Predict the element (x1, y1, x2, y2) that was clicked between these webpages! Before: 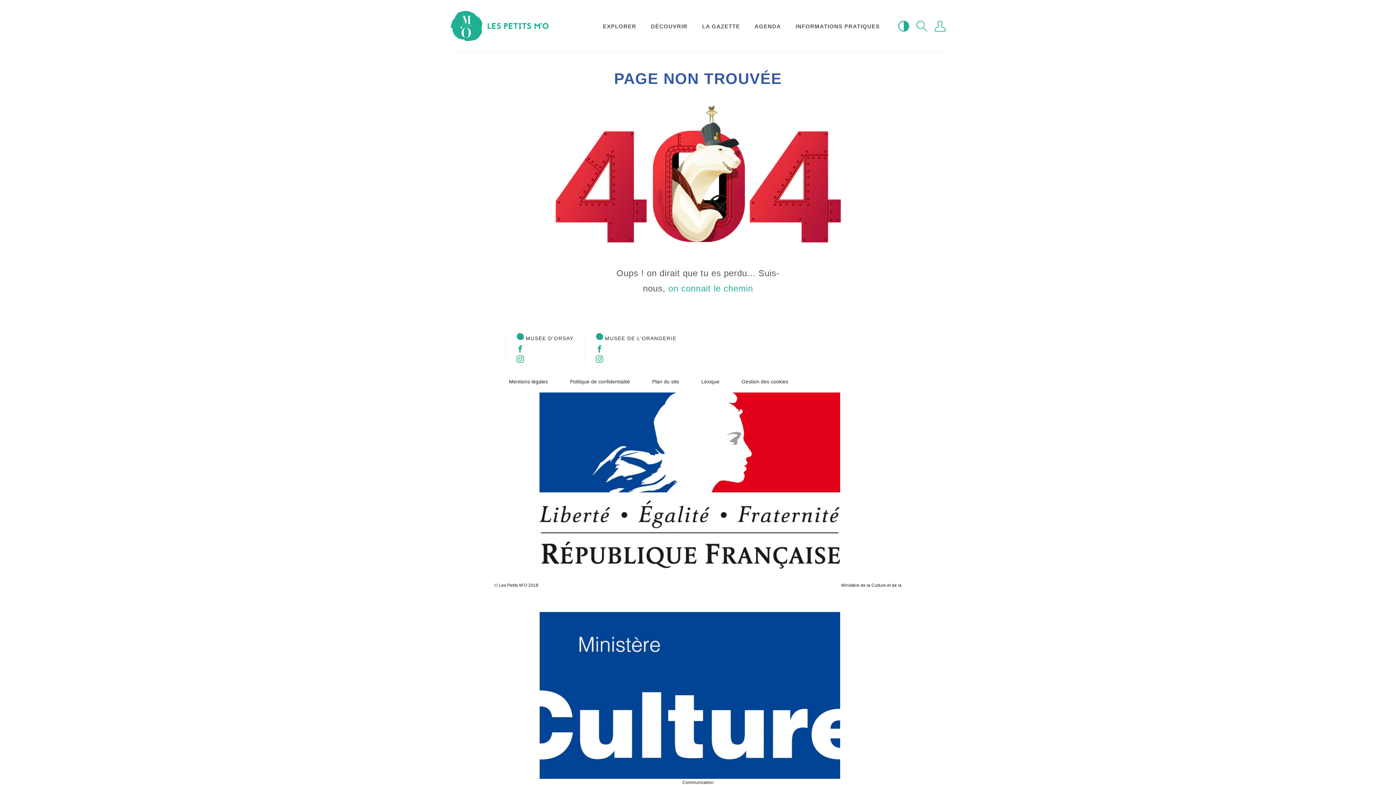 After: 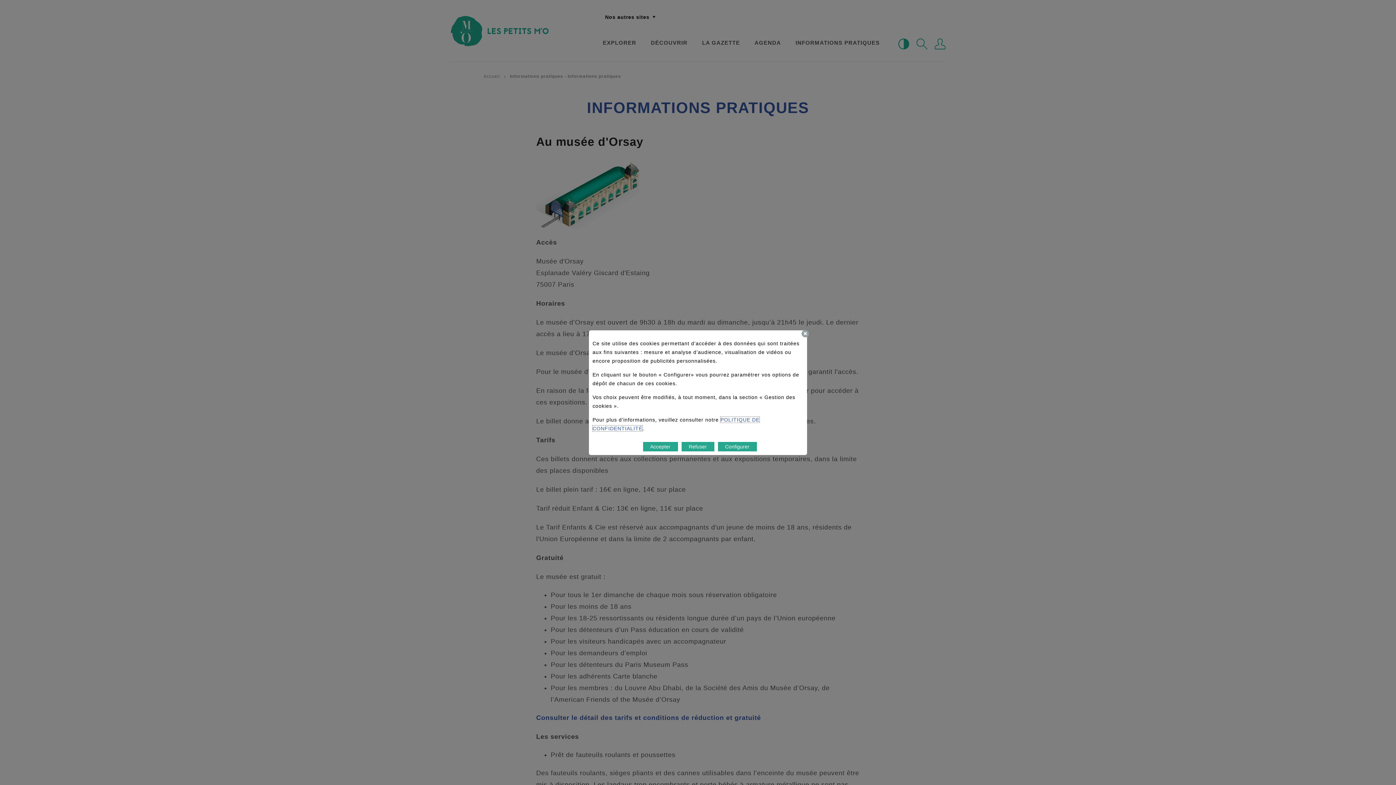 Action: bbox: (795, 22, 880, 31) label: INFORMATIONS PRATIQUES